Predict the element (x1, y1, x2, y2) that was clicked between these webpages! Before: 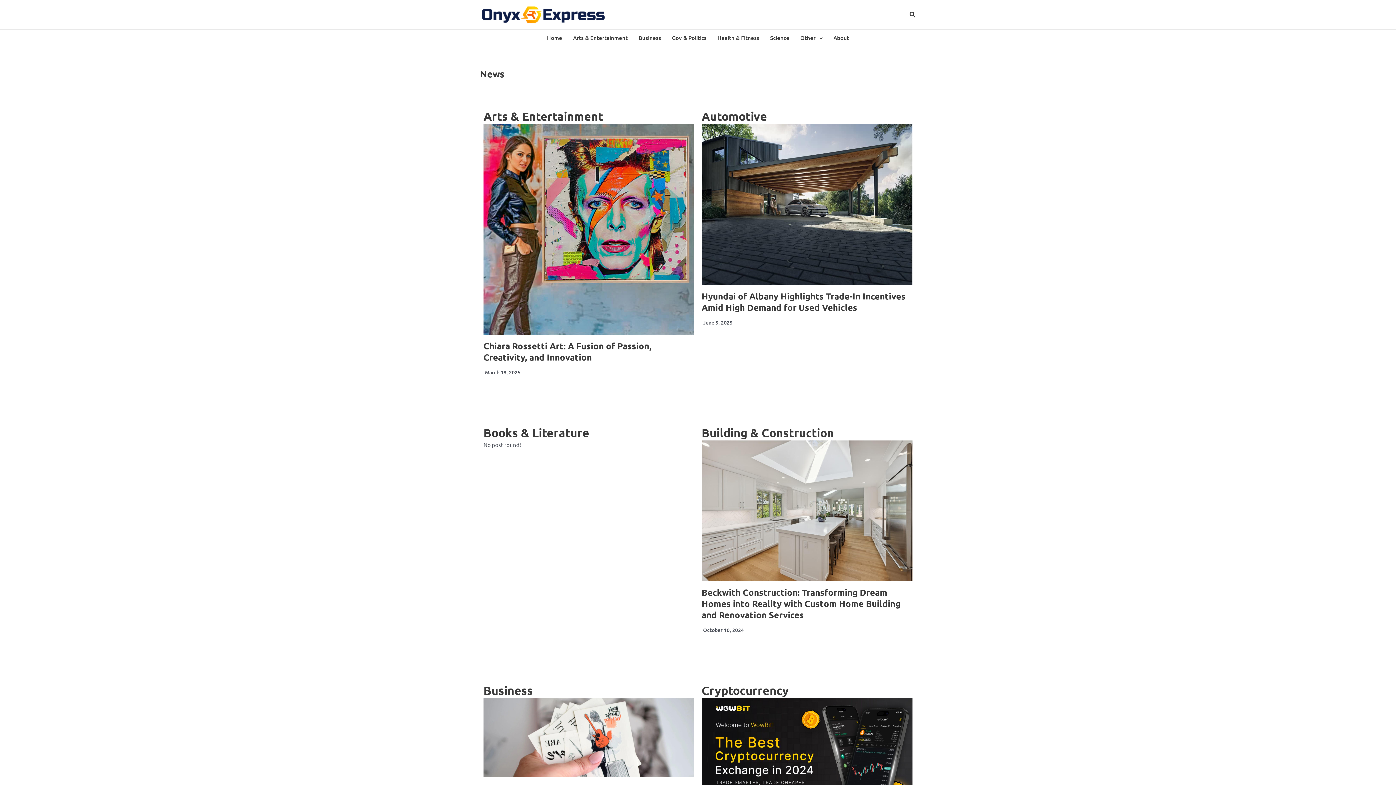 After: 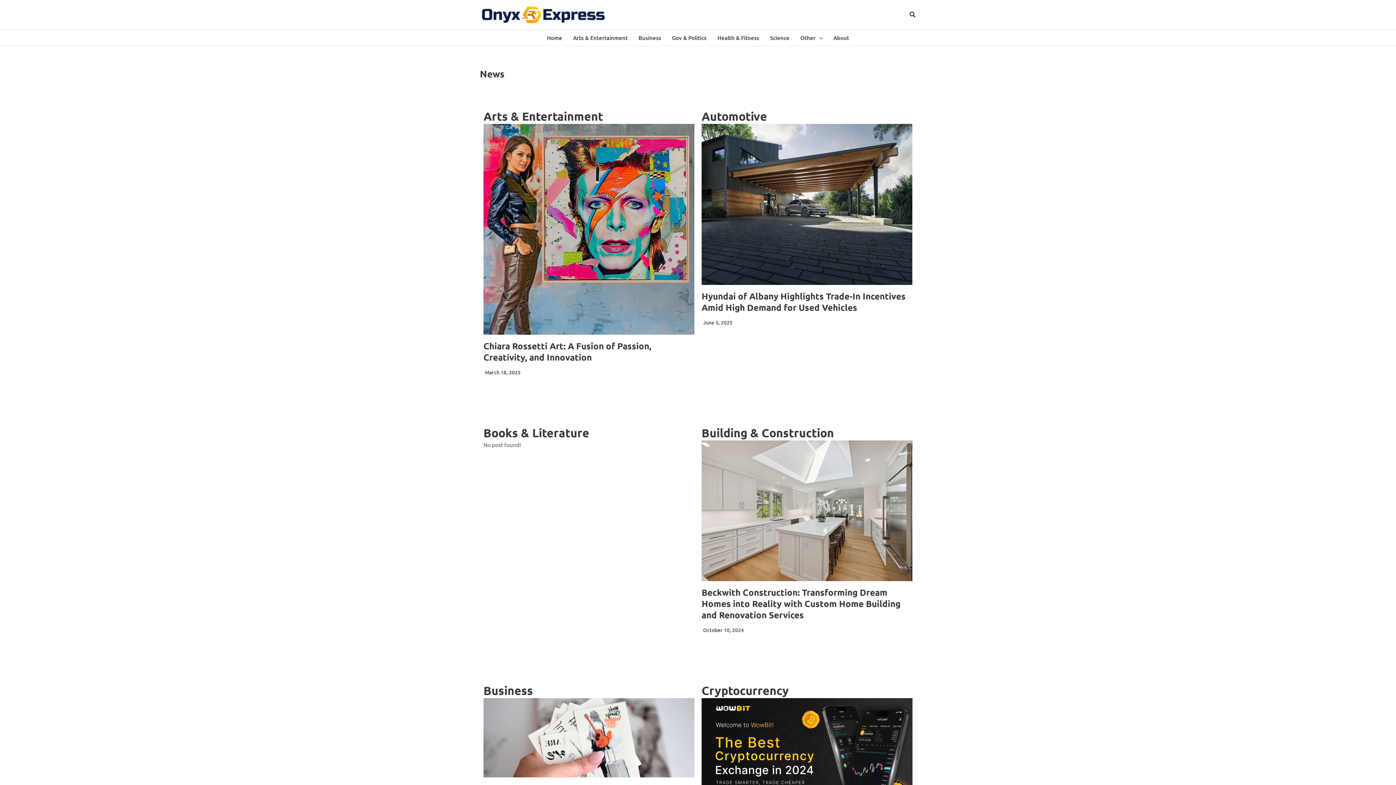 Action: bbox: (480, 10, 607, 17)